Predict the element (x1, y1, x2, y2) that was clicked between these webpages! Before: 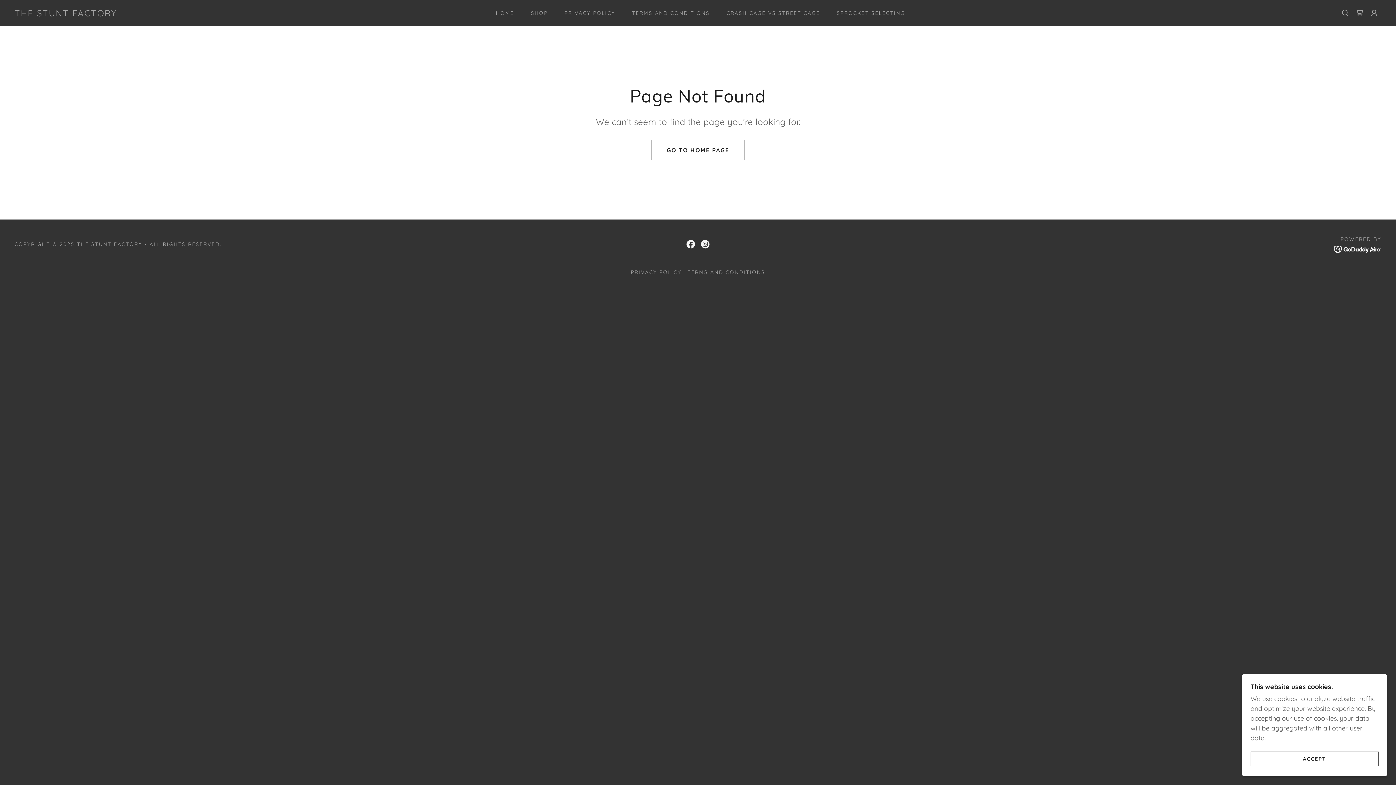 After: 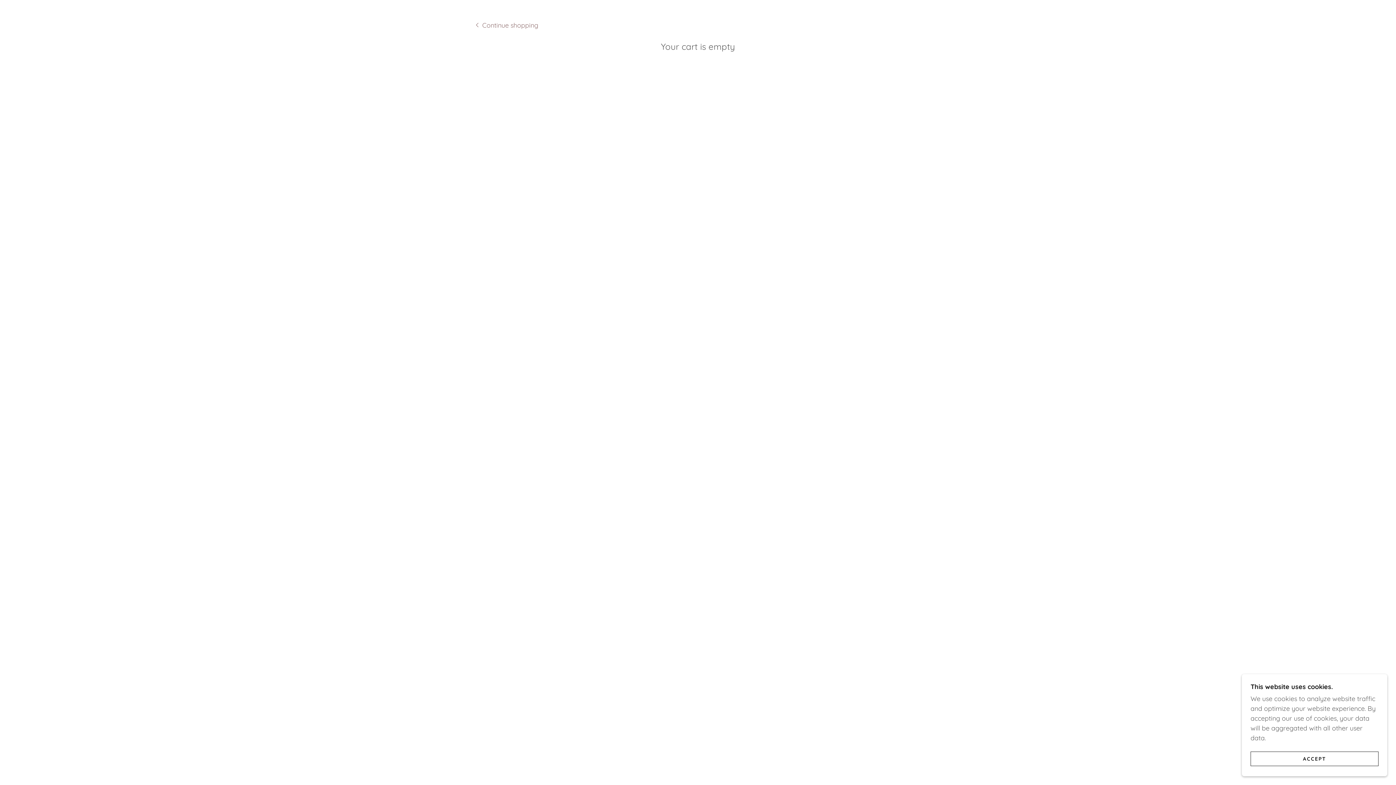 Action: label: Shopping Cart Icon bbox: (1352, 5, 1367, 20)